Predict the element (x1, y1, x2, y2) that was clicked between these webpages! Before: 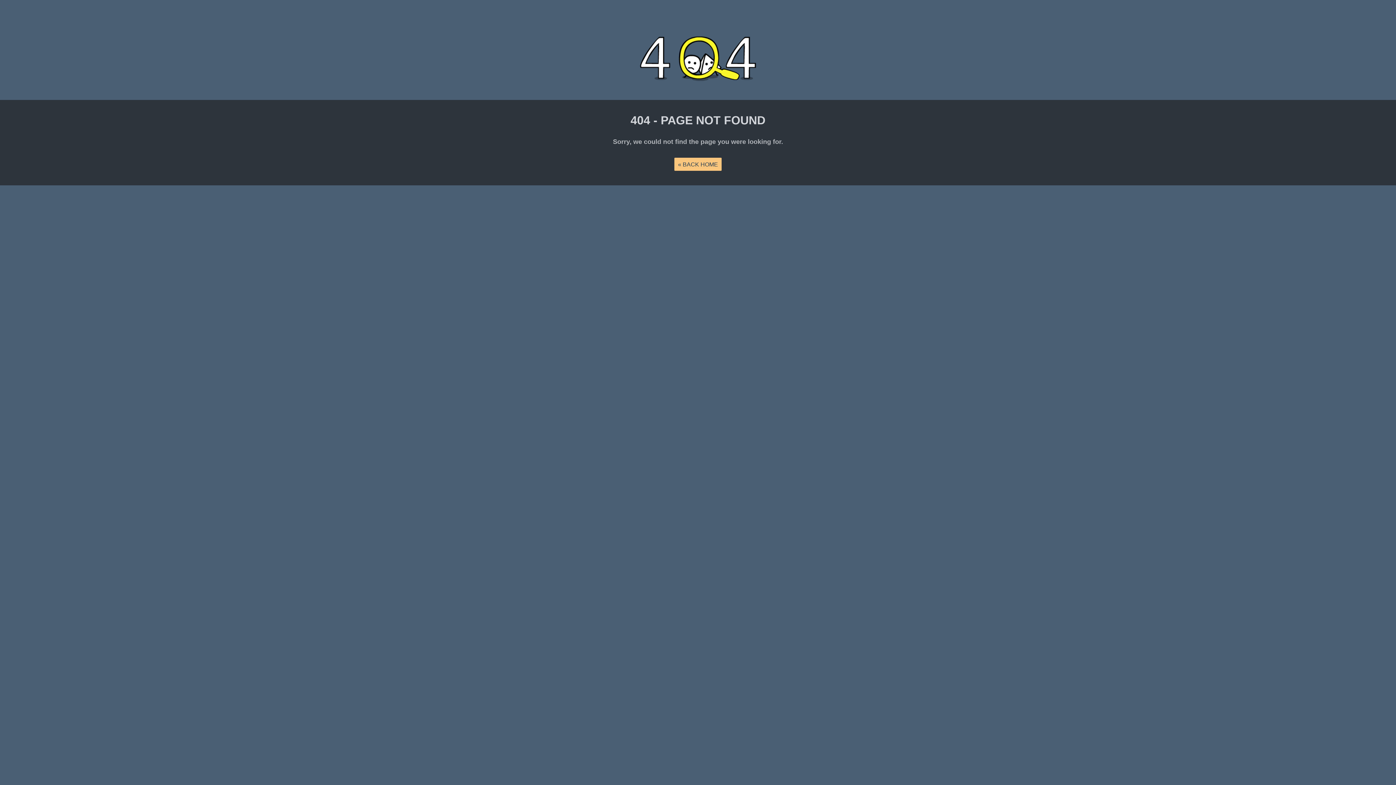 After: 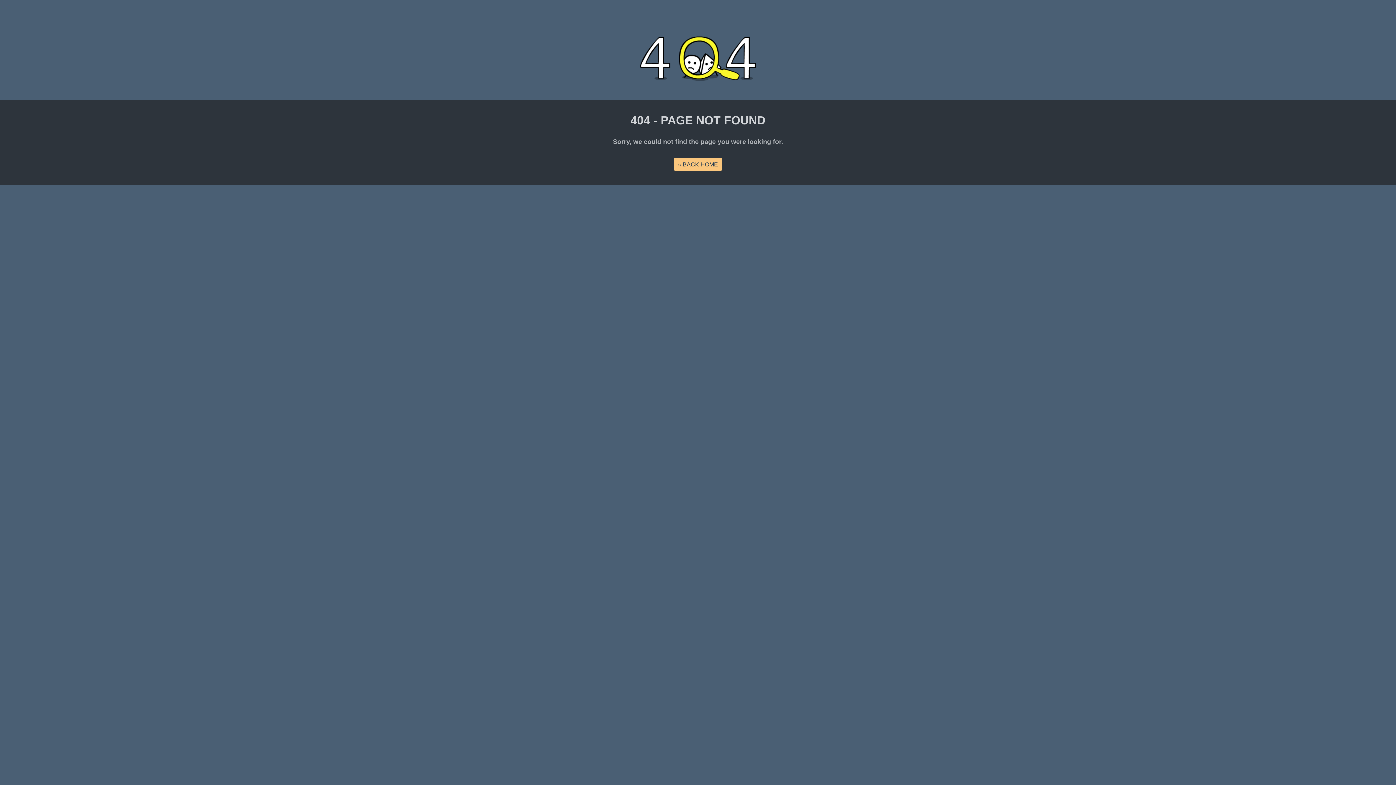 Action: label: « BACK HOME bbox: (674, 157, 721, 170)